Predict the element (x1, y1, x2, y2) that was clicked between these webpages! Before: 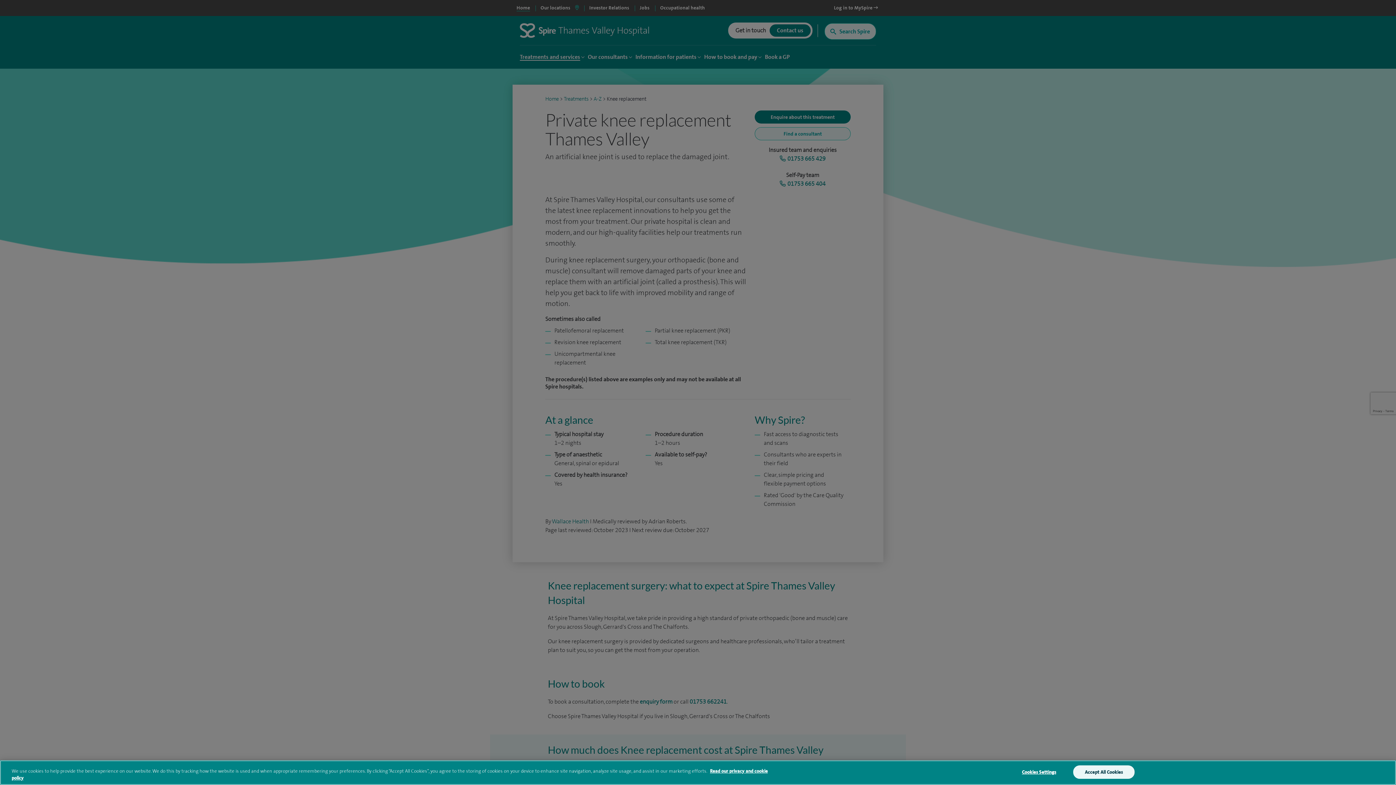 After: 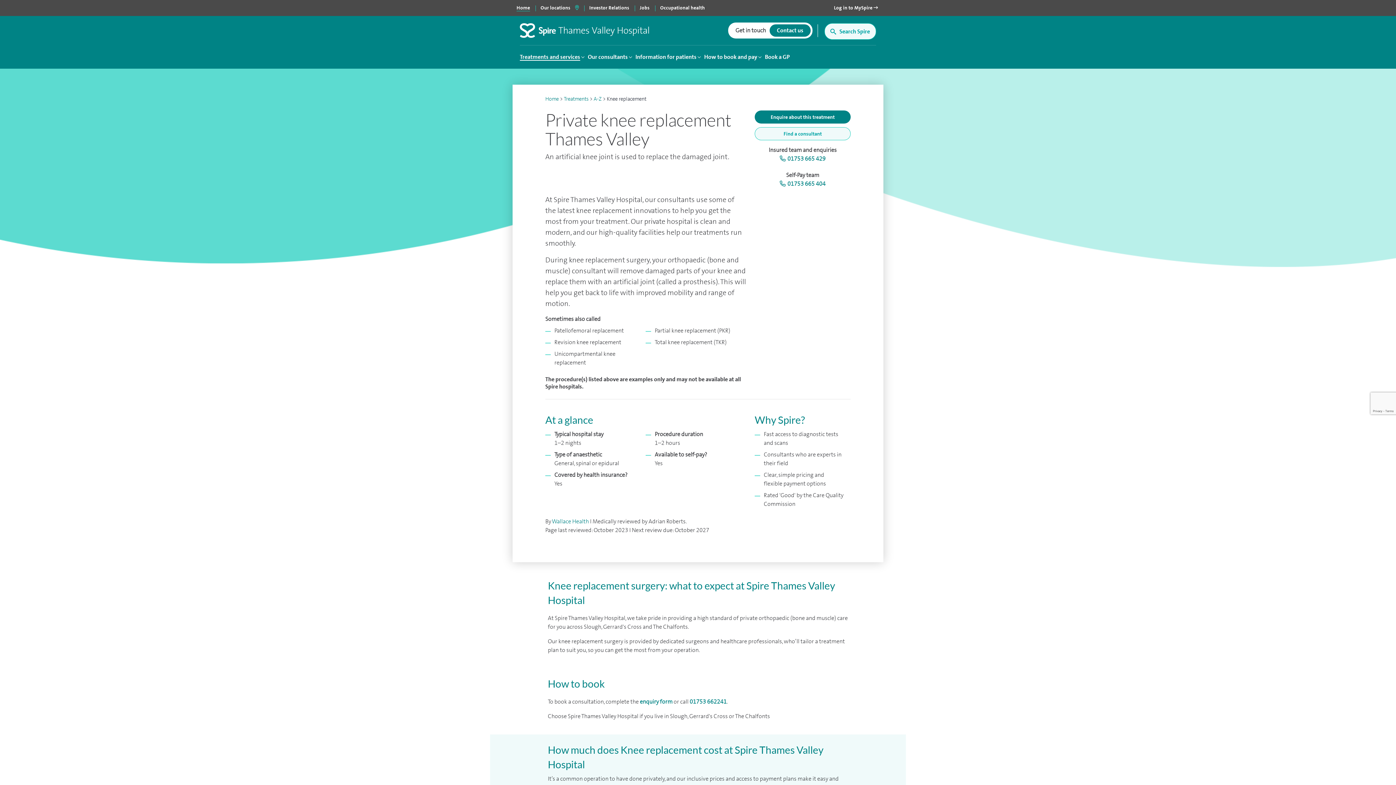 Action: label: Accept All Cookies bbox: (1073, 765, 1134, 779)